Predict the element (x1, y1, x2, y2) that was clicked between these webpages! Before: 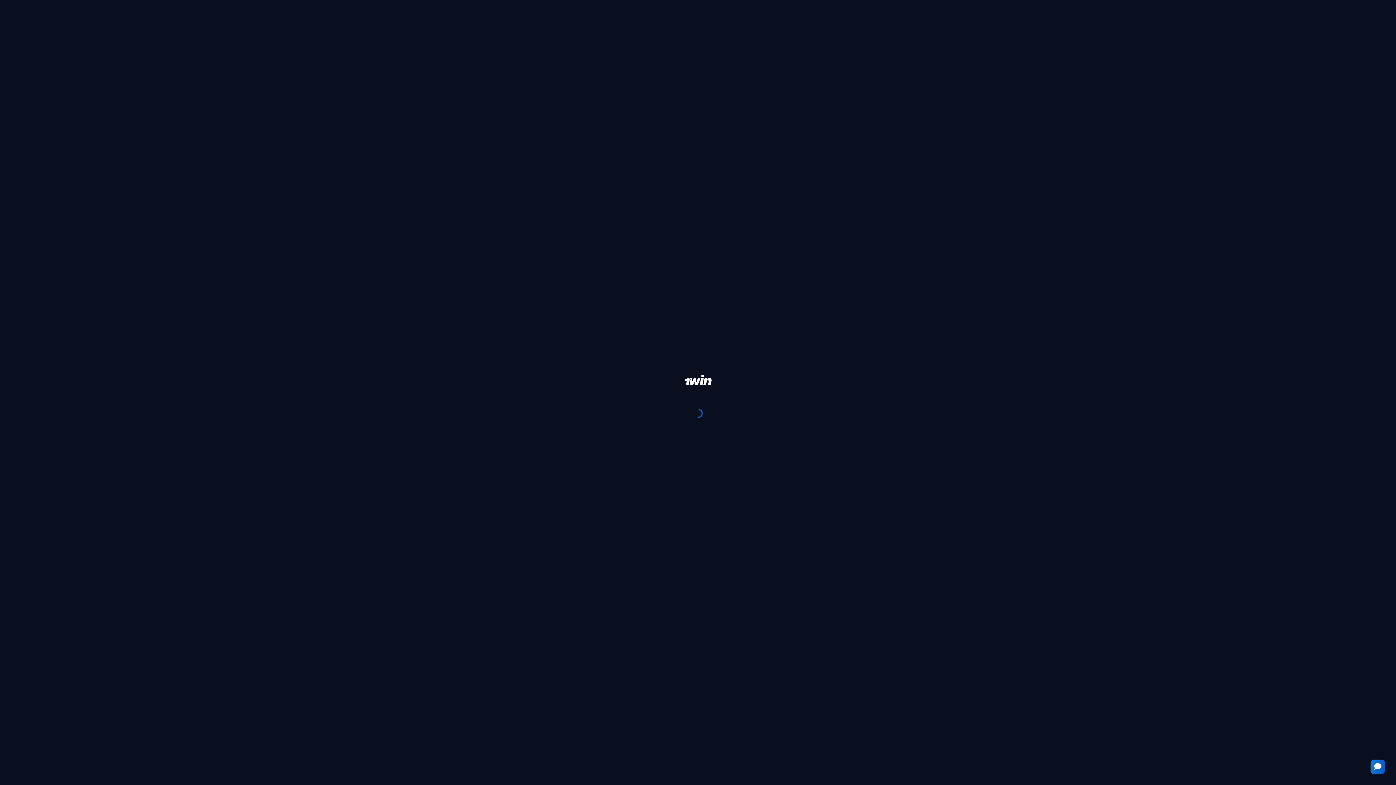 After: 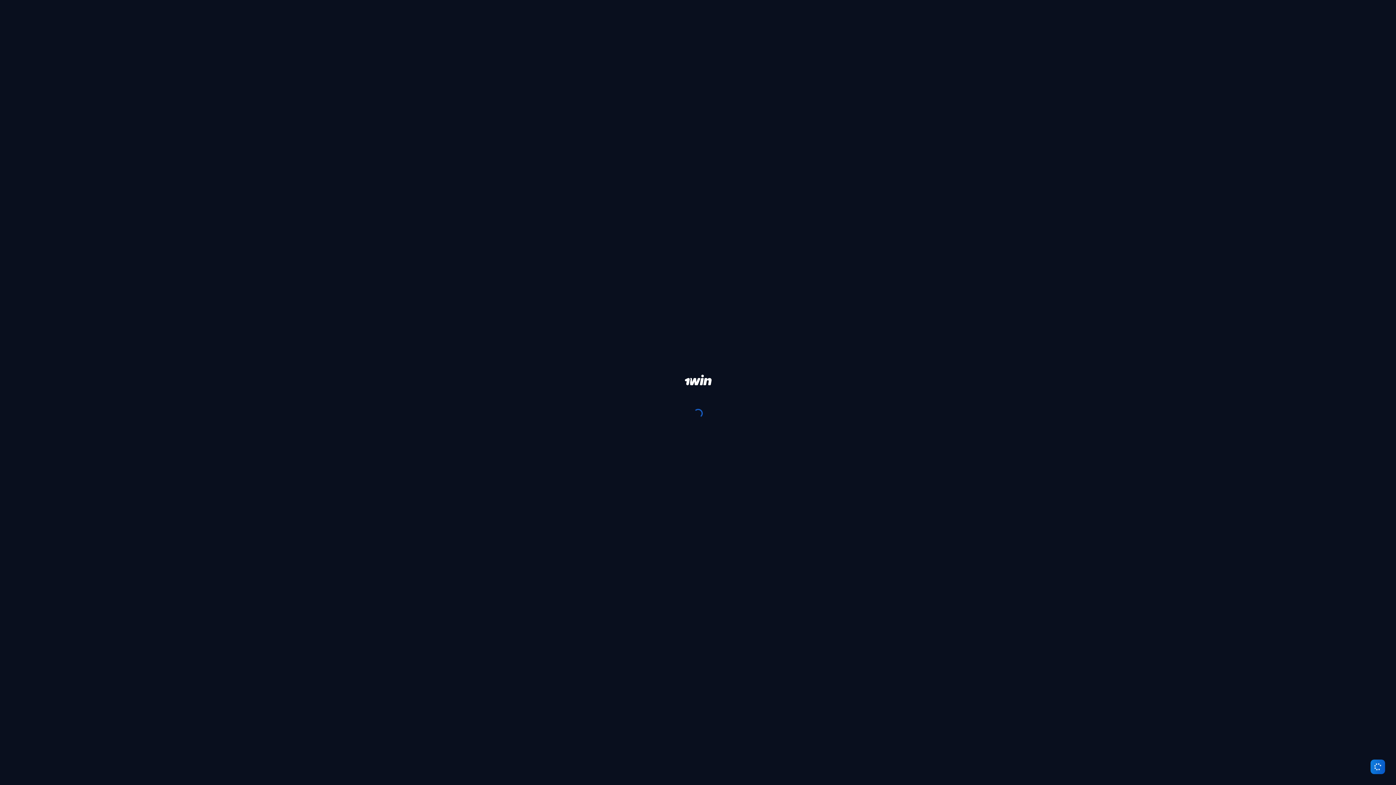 Action: bbox: (1370, 760, 1385, 774)